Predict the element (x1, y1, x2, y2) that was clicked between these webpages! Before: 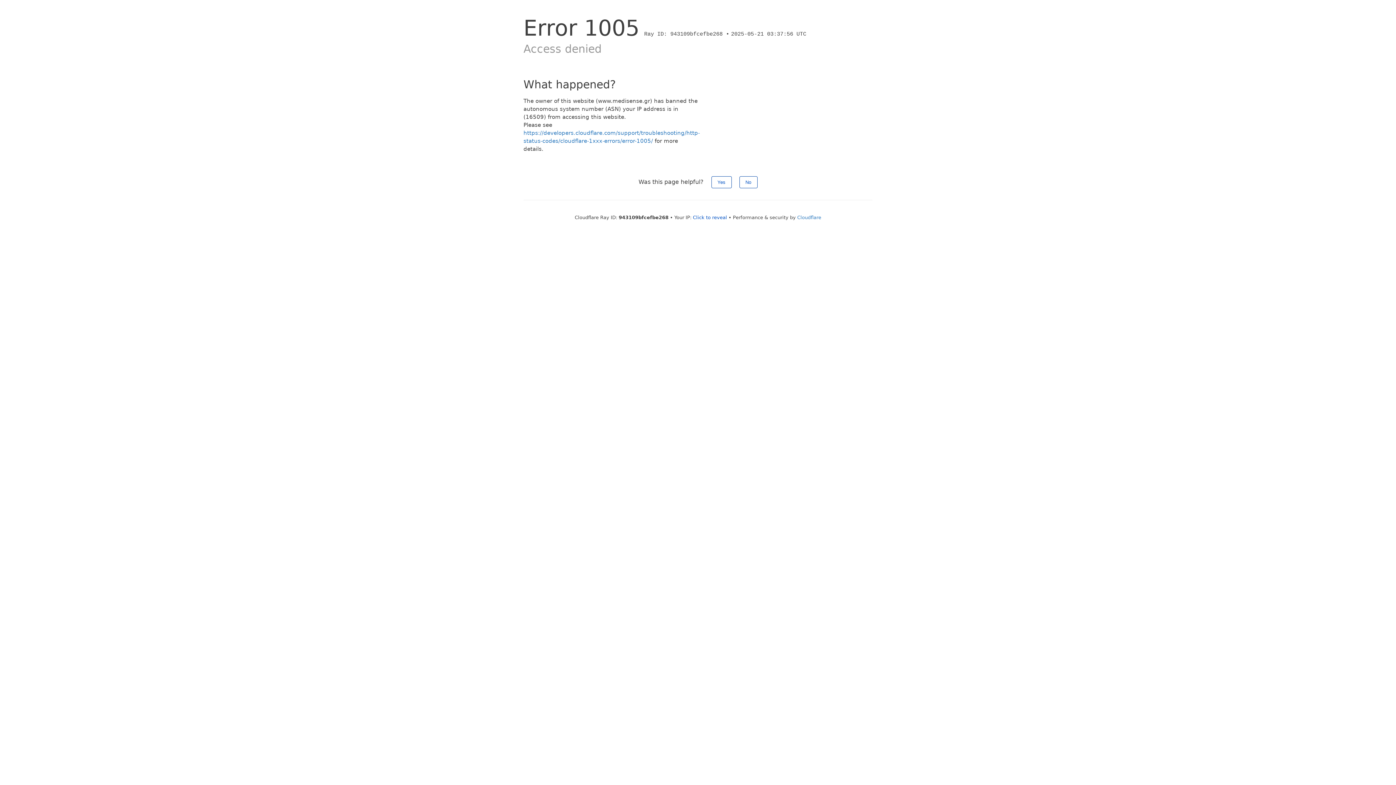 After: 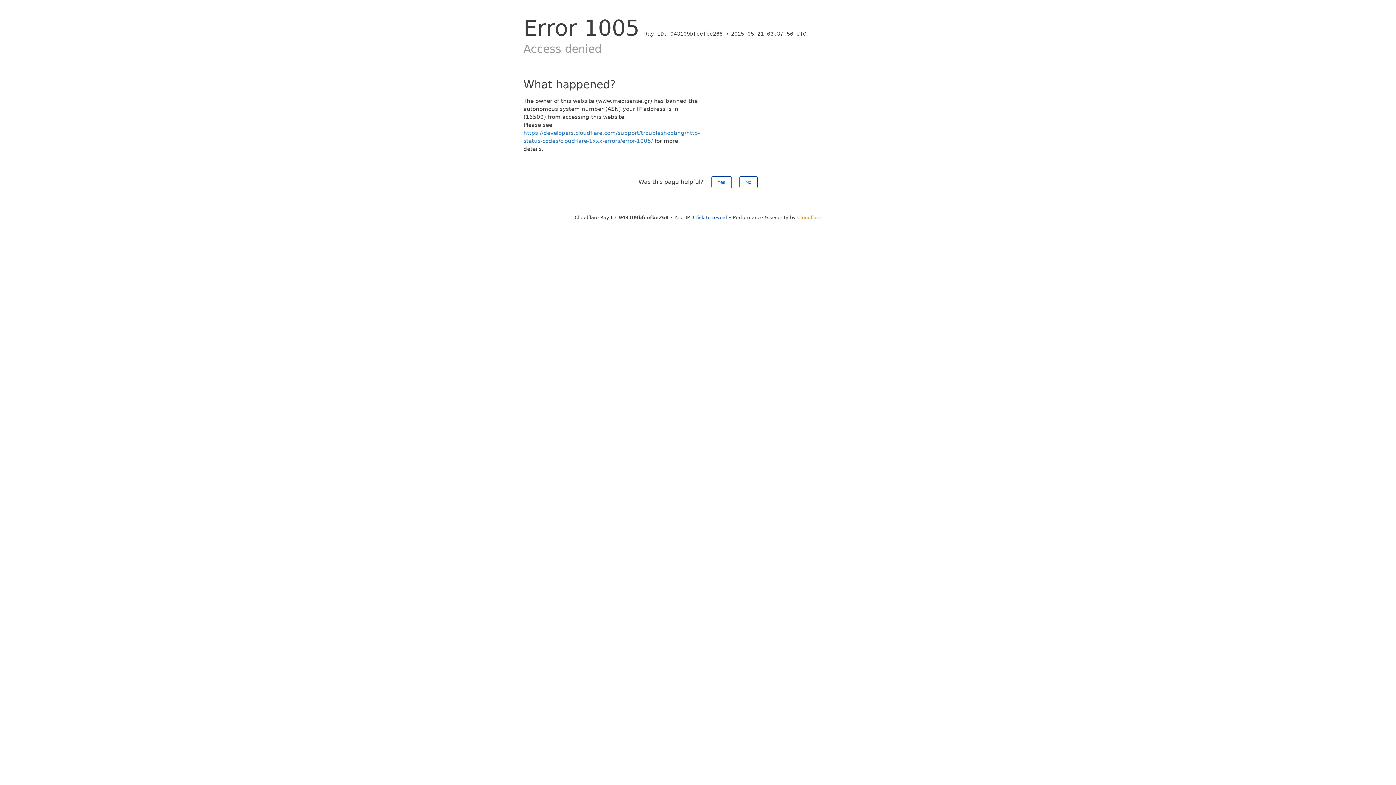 Action: label: Cloudflare bbox: (797, 214, 821, 220)